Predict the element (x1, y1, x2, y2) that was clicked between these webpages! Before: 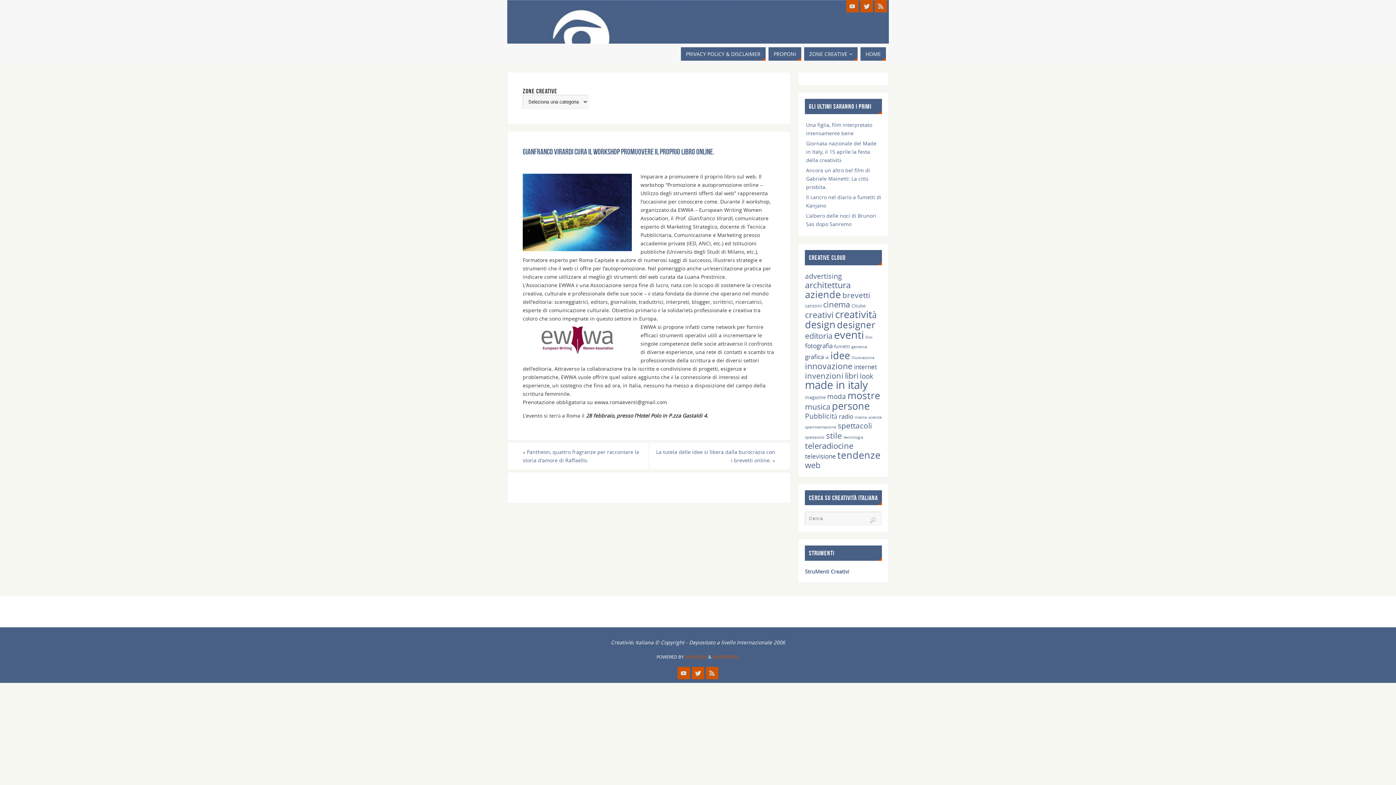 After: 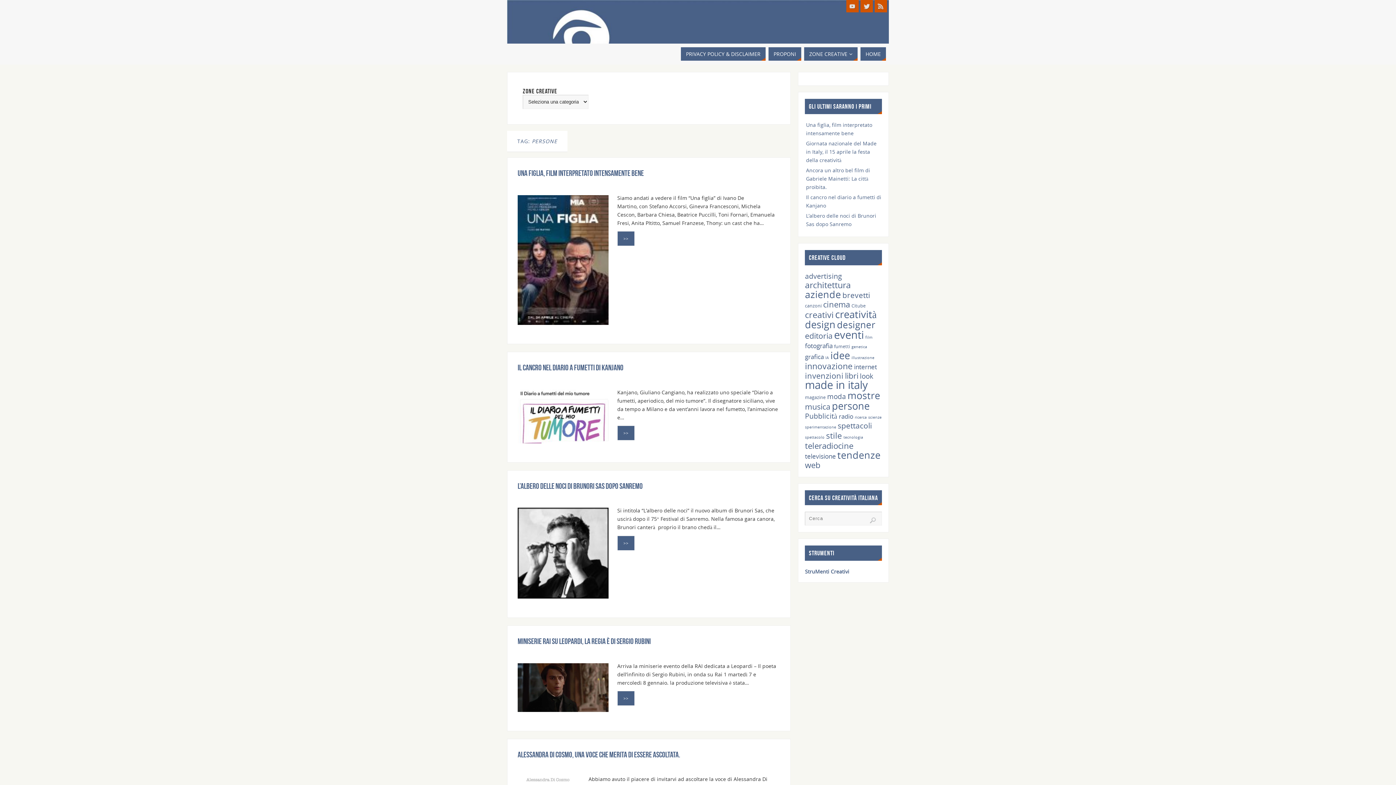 Action: bbox: (832, 399, 869, 412) label: persone (73 elementi)